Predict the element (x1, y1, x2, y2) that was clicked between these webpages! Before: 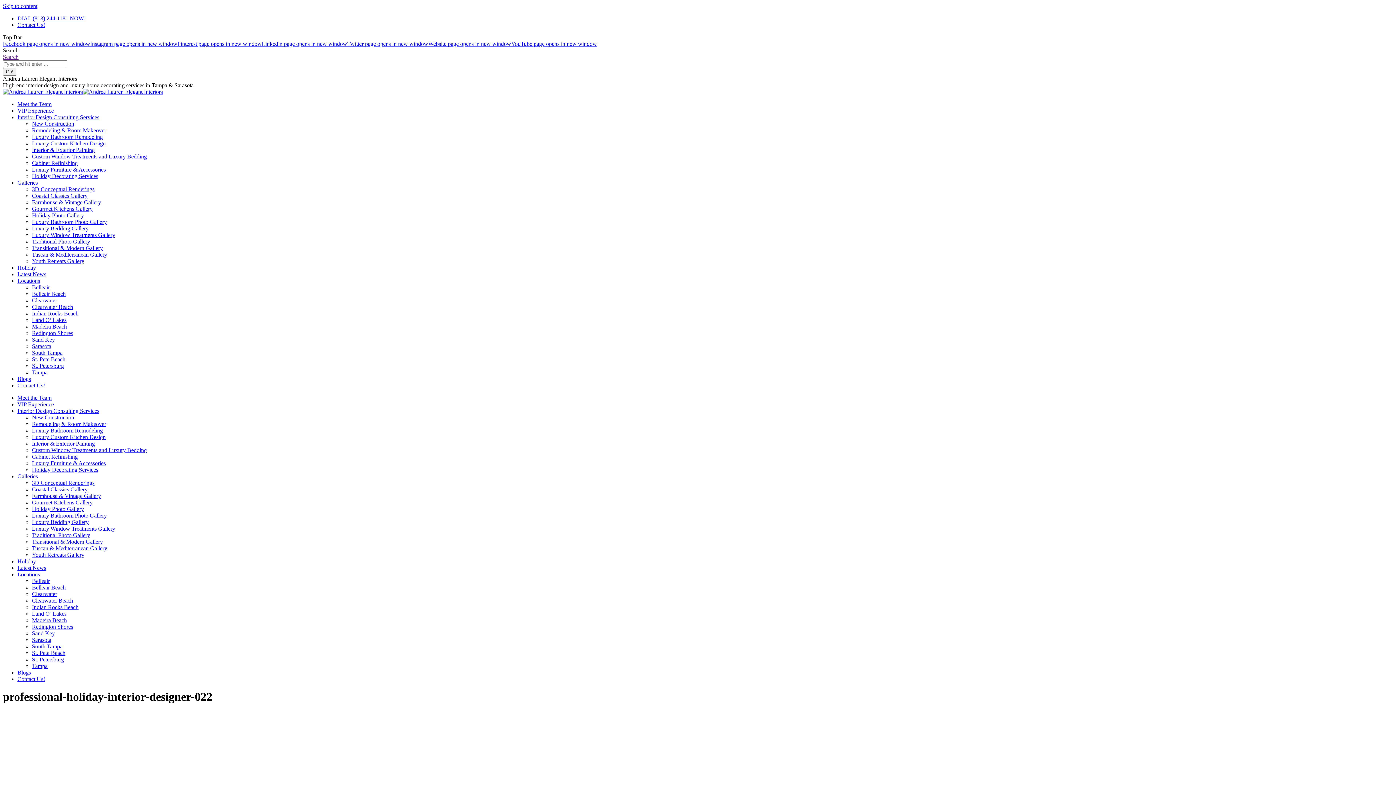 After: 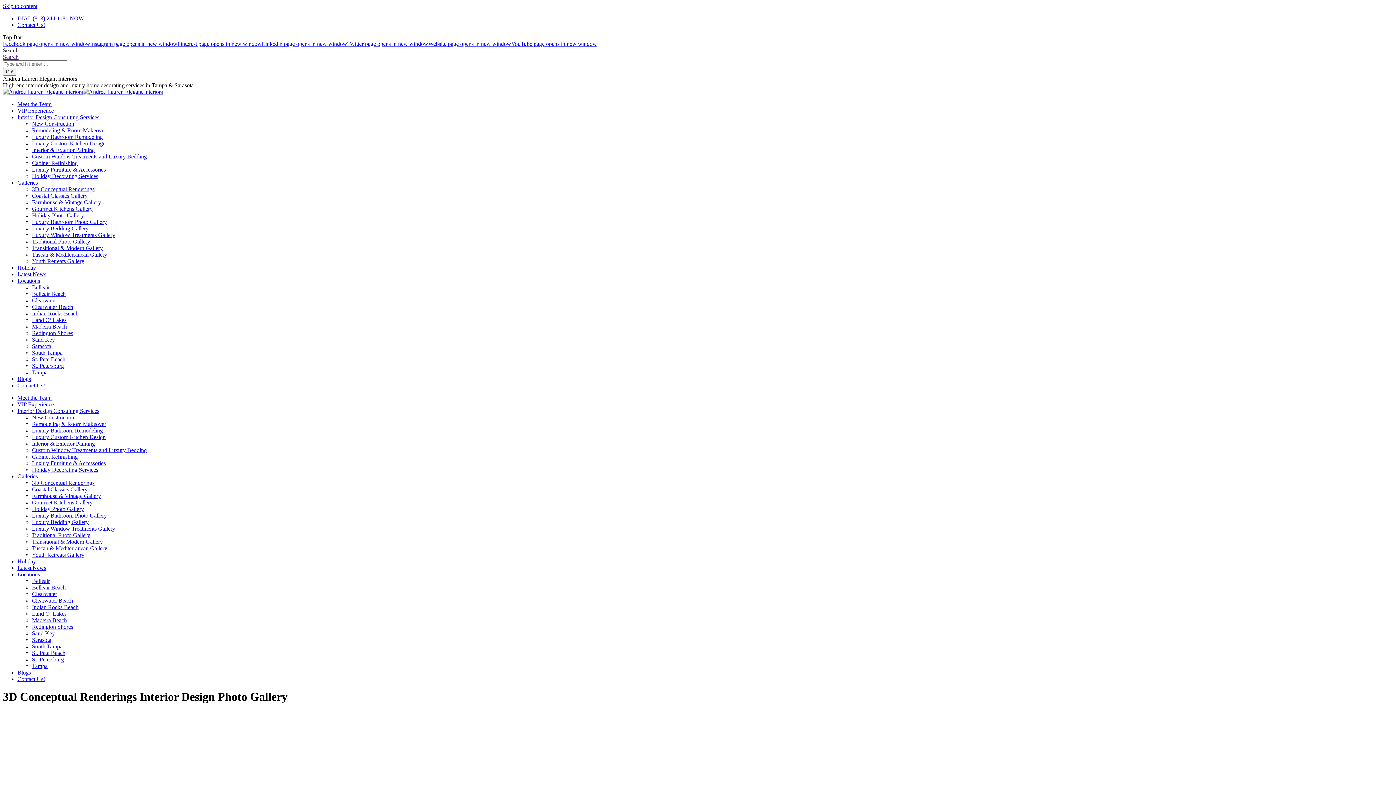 Action: bbox: (32, 186, 94, 192) label: 3D Conceptual Renderings